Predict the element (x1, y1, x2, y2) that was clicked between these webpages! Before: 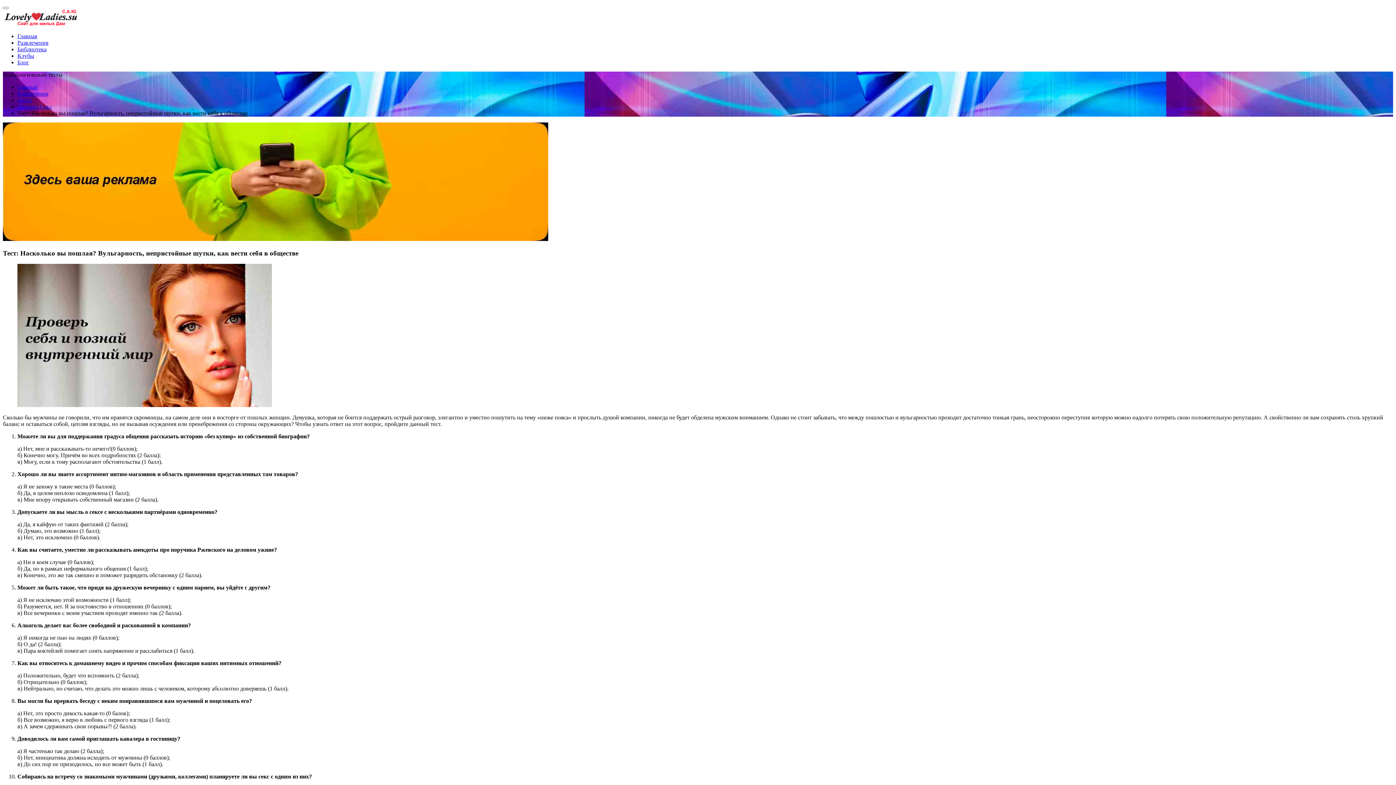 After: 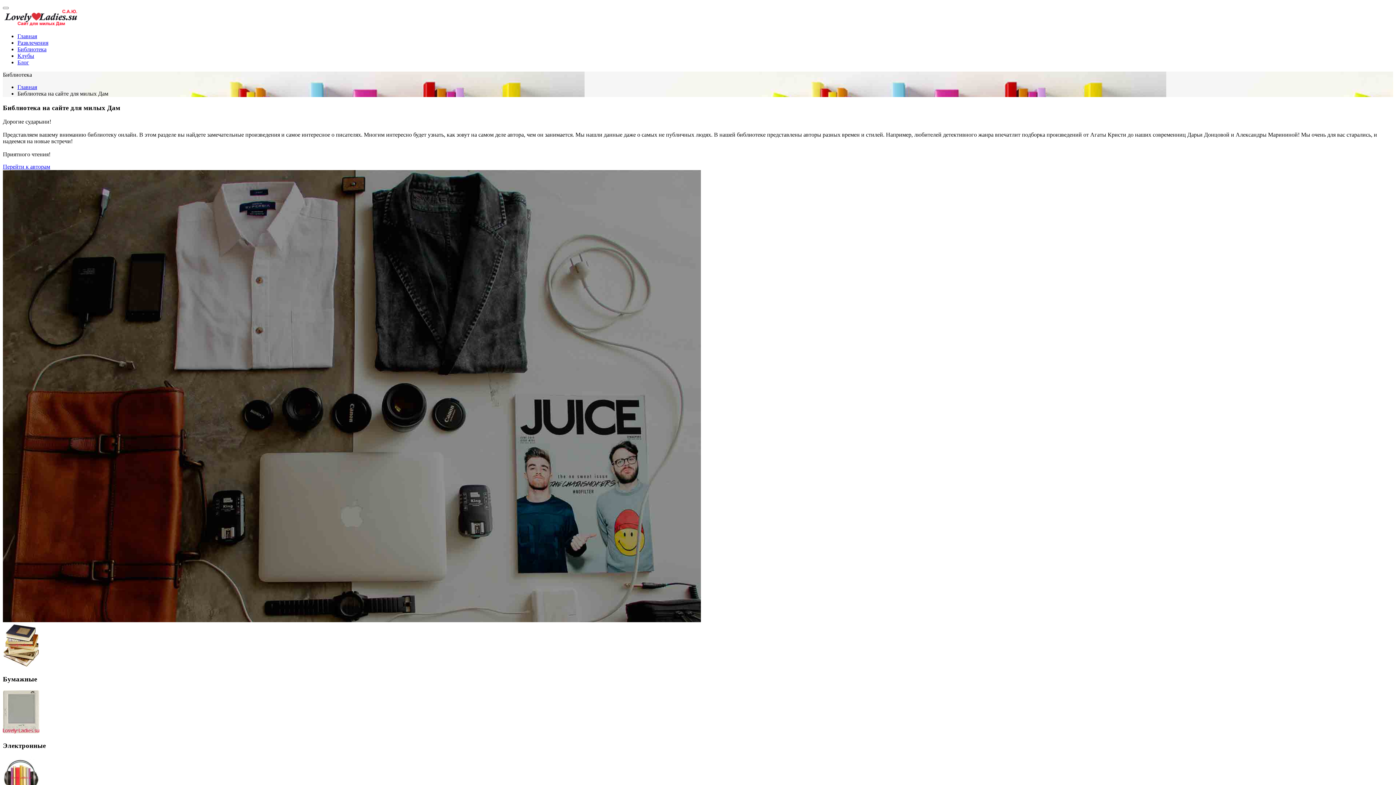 Action: bbox: (17, 46, 46, 52) label: Библиотека